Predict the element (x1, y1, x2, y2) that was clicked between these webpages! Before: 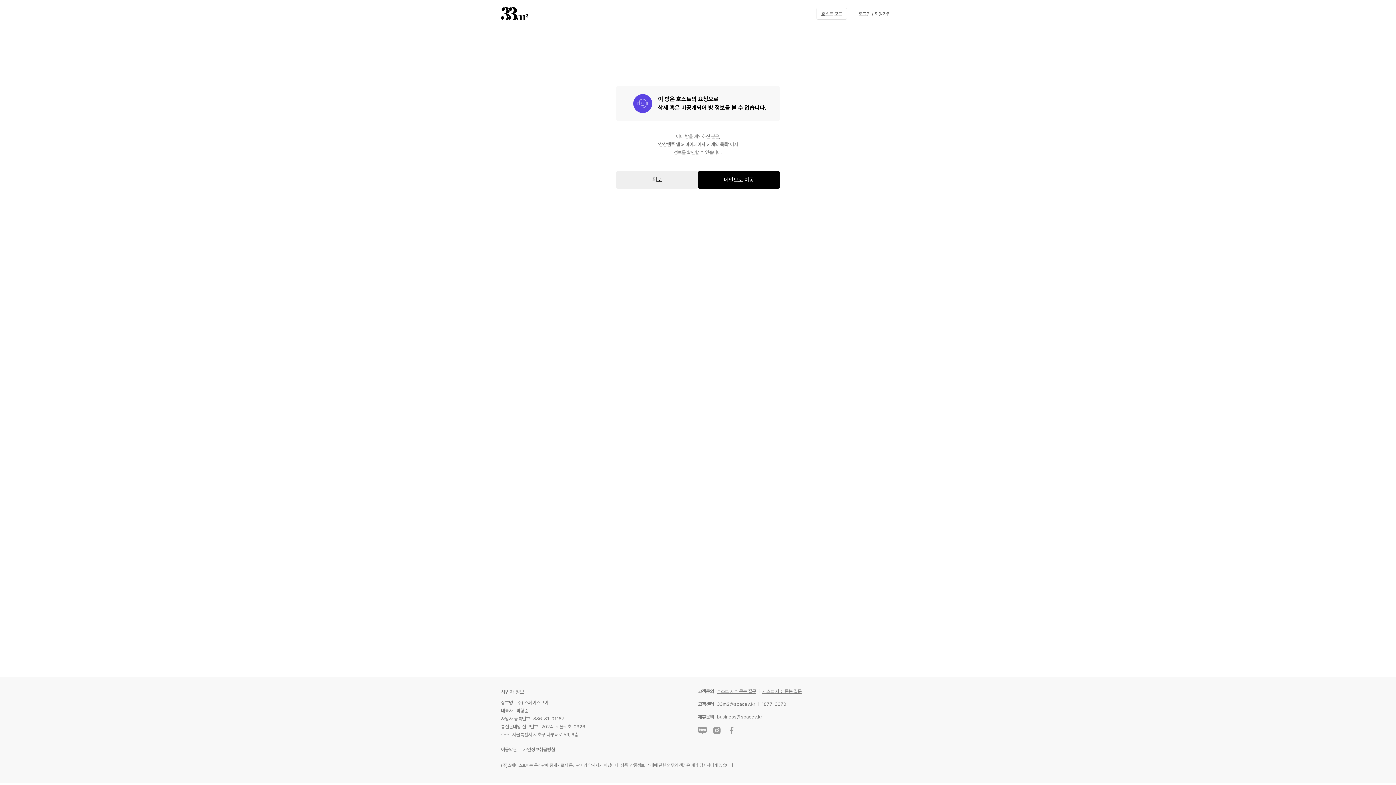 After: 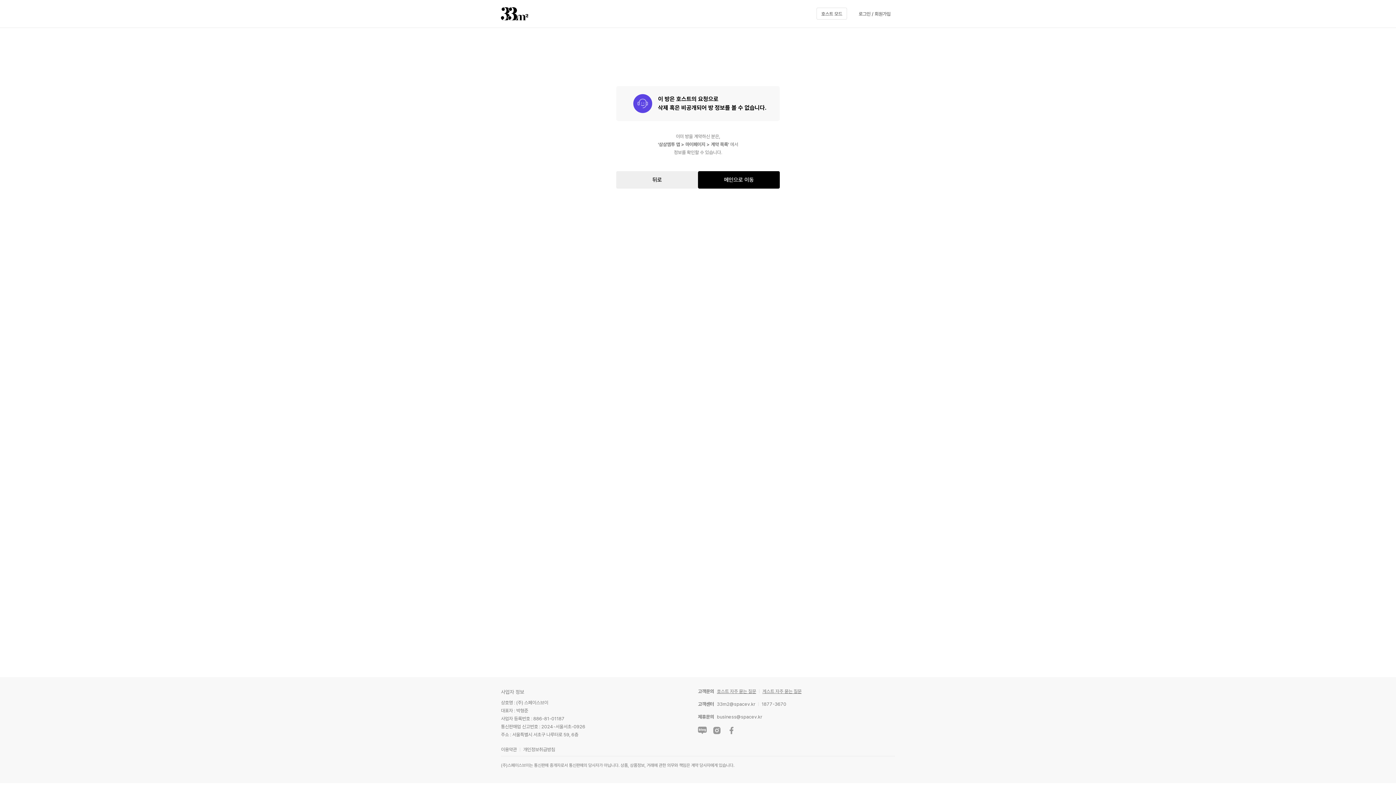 Action: bbox: (517, 747, 555, 752) label: 개인정보취급방침